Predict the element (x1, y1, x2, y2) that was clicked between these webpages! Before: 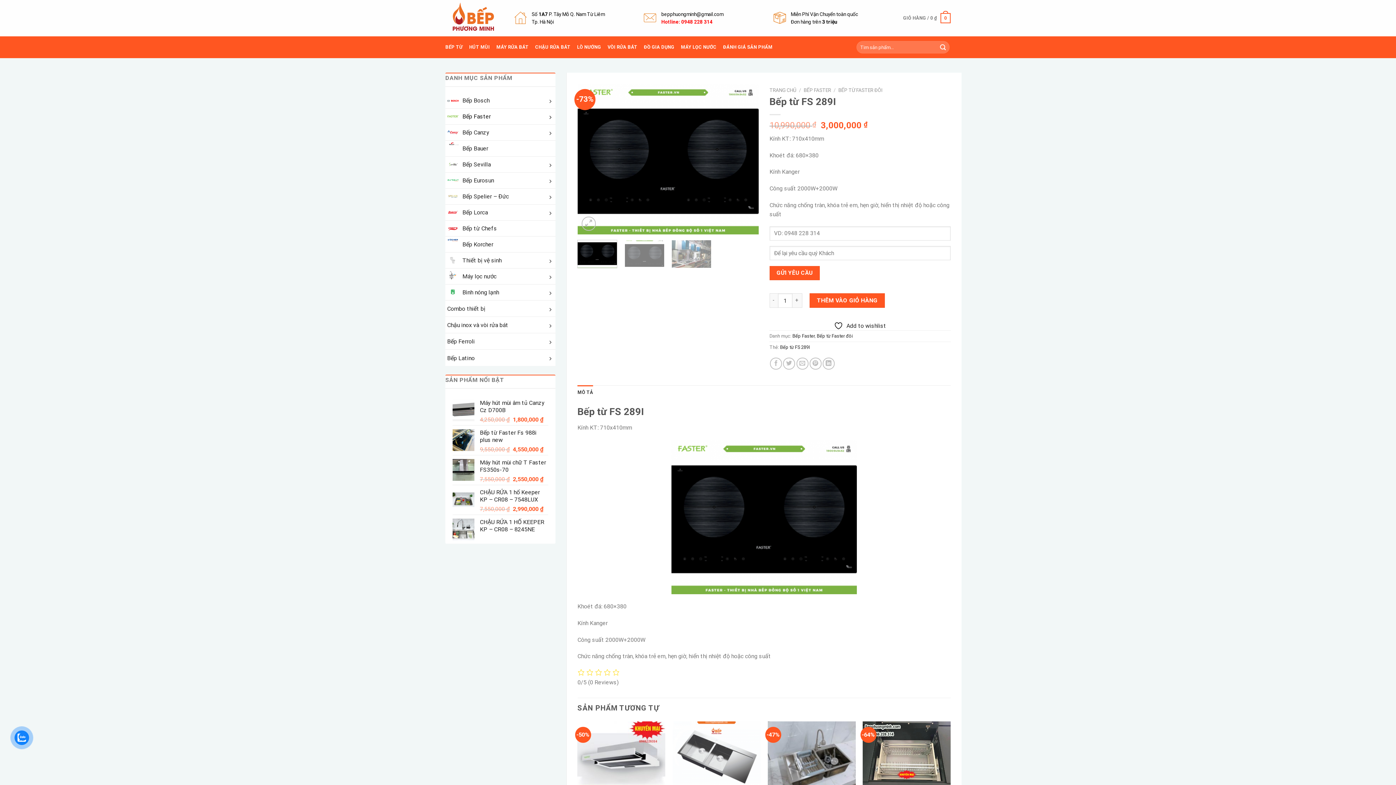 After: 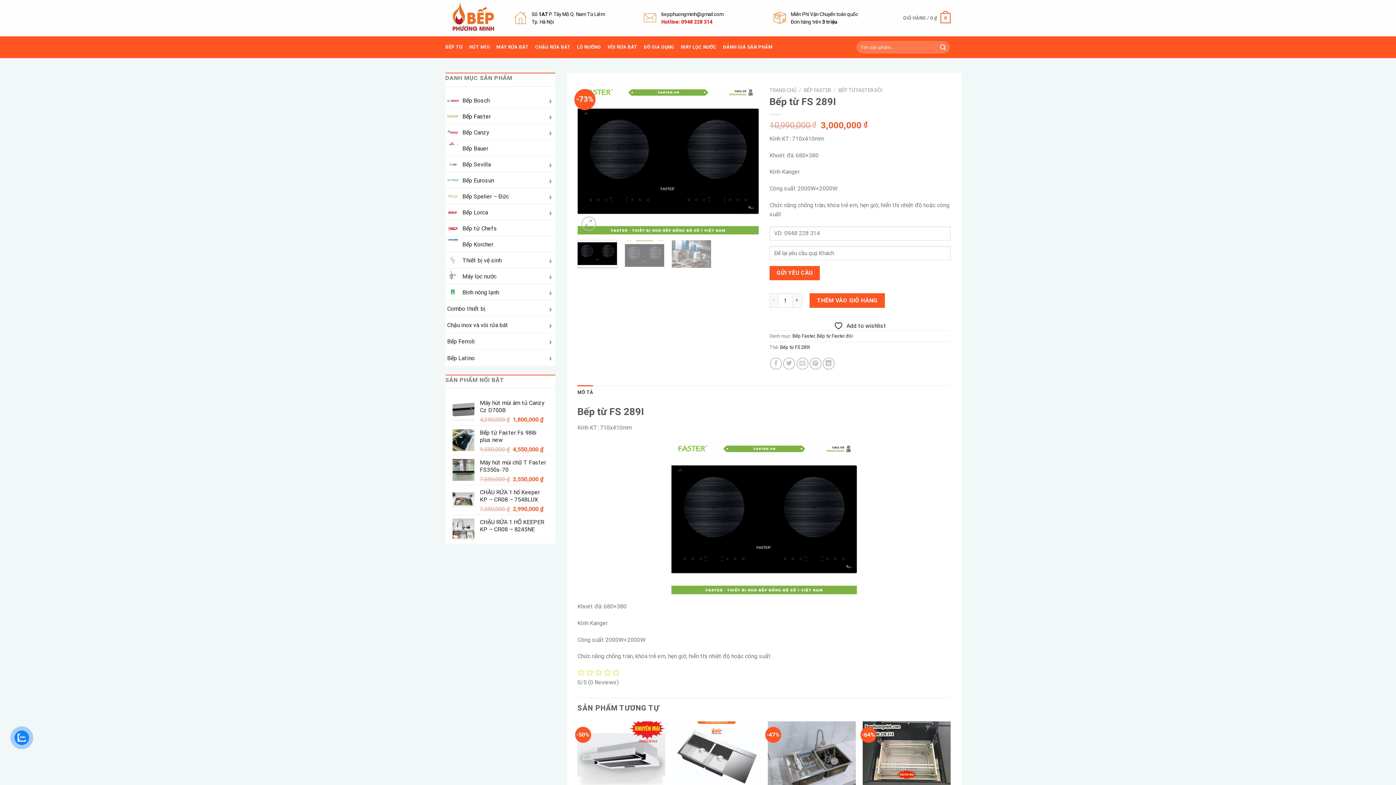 Action: bbox: (14, 730, 29, 745)